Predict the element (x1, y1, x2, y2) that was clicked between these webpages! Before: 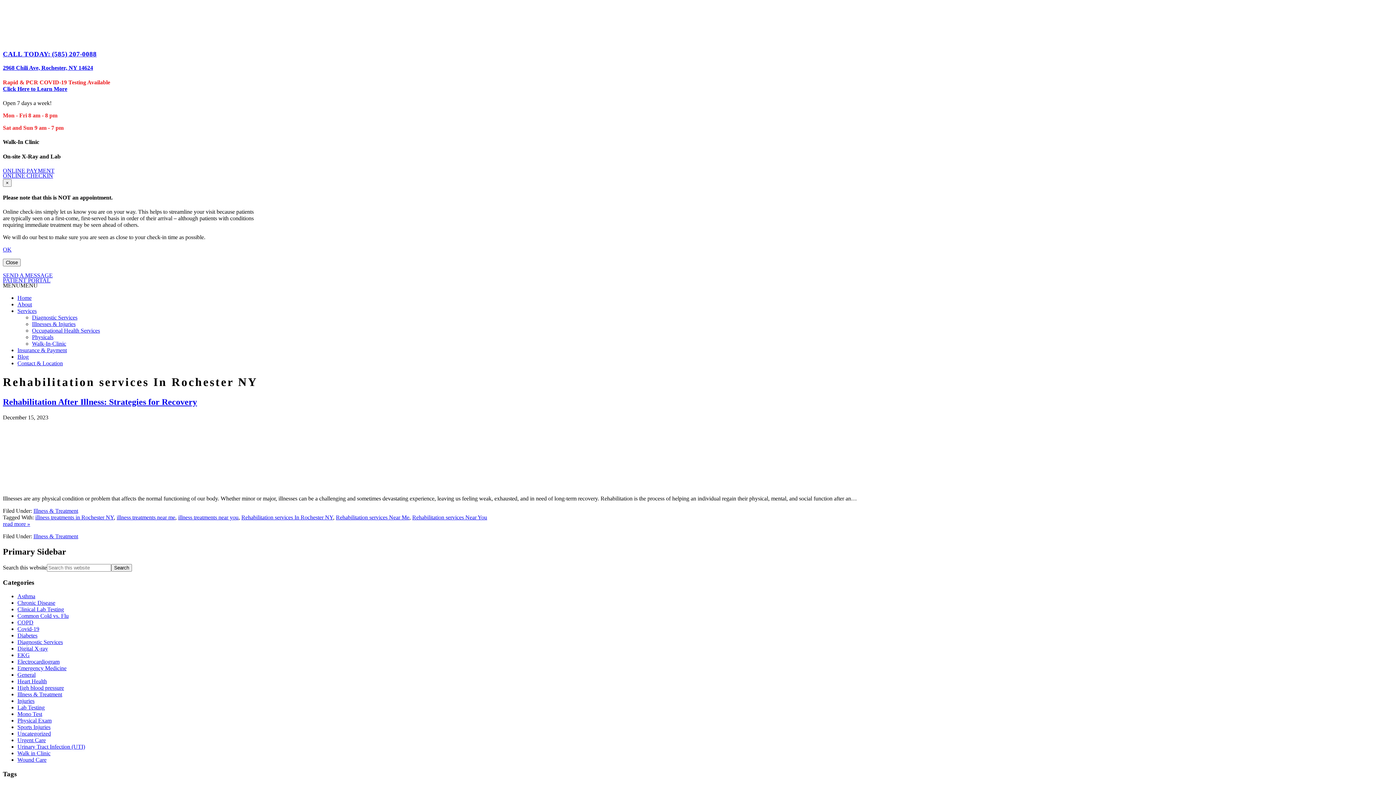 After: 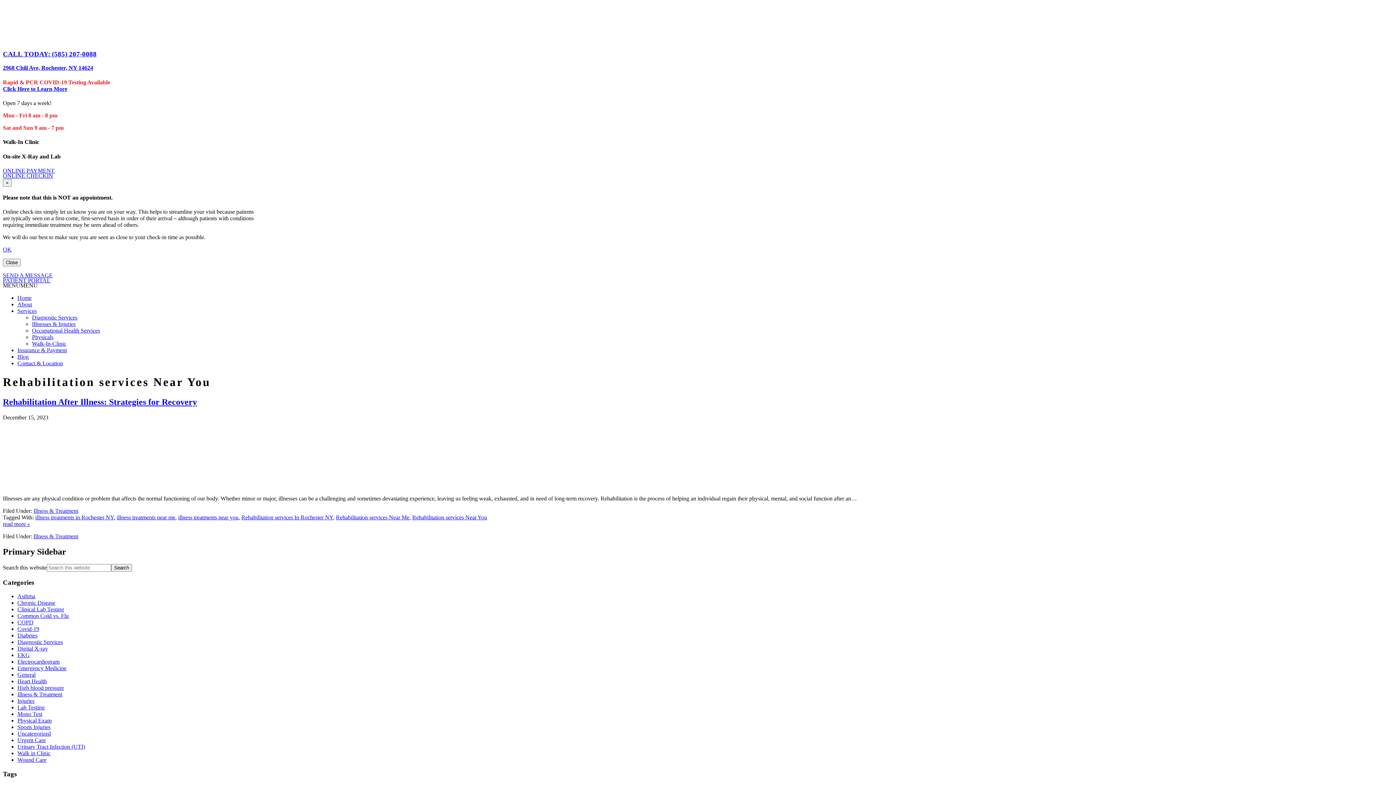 Action: bbox: (412, 514, 487, 520) label: Rehabilitation services Near You